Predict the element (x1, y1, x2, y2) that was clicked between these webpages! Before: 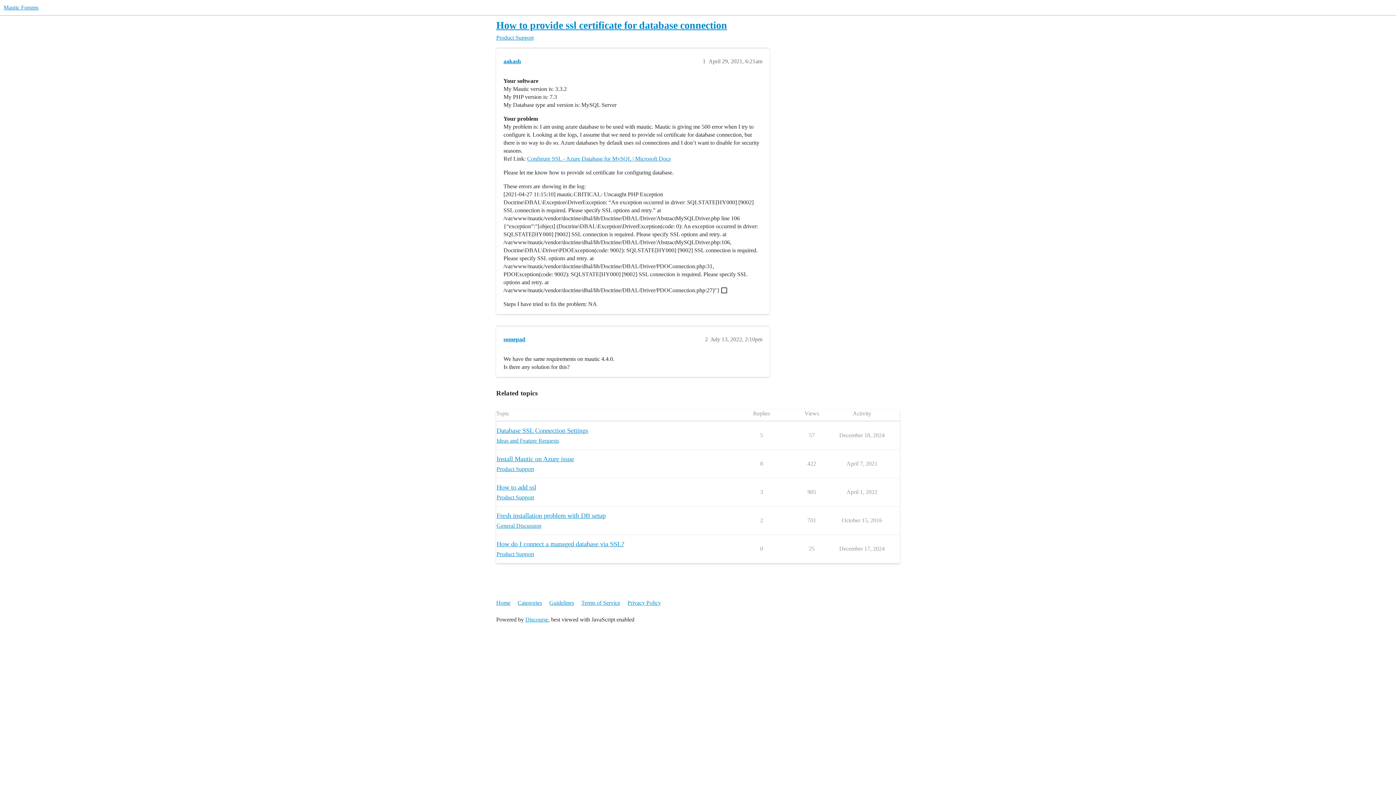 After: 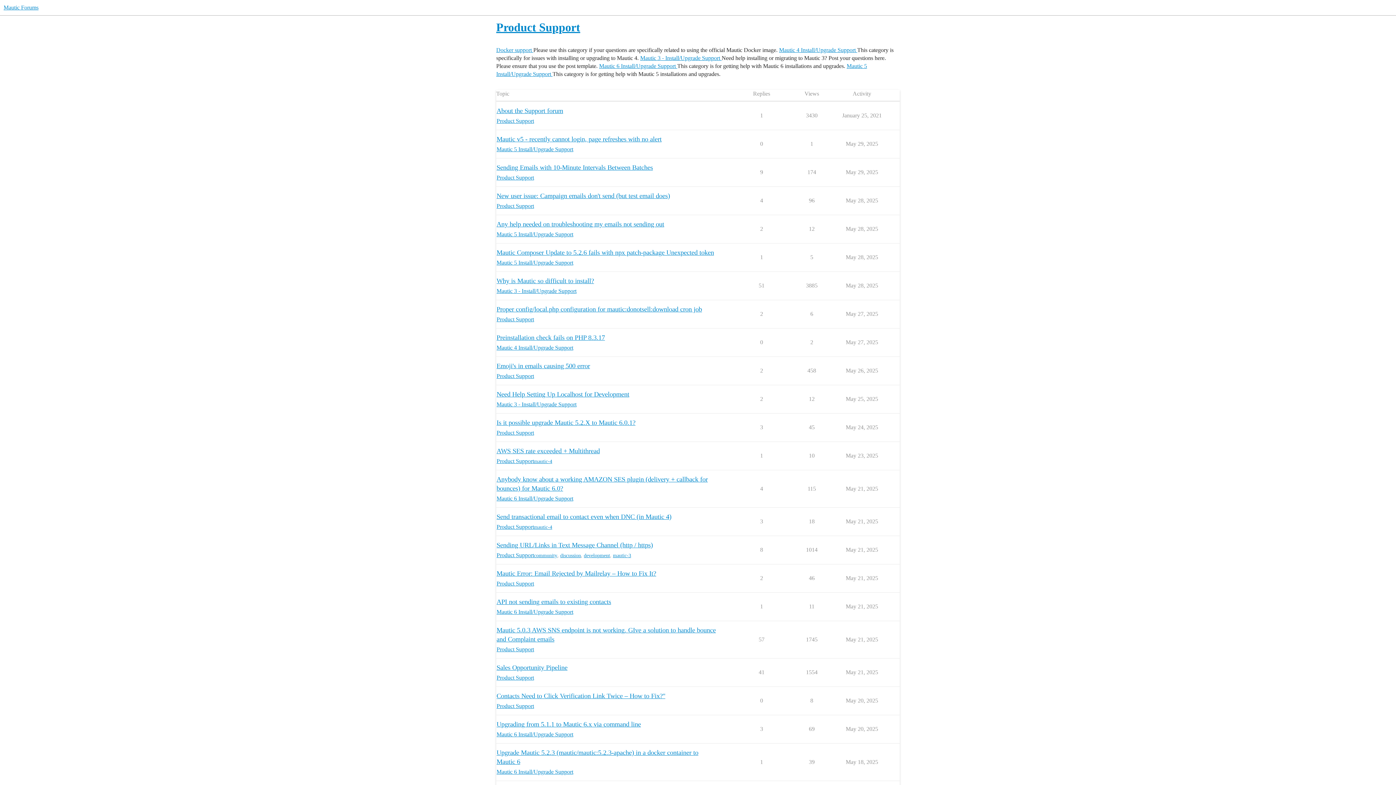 Action: bbox: (496, 465, 534, 473) label: Product Support